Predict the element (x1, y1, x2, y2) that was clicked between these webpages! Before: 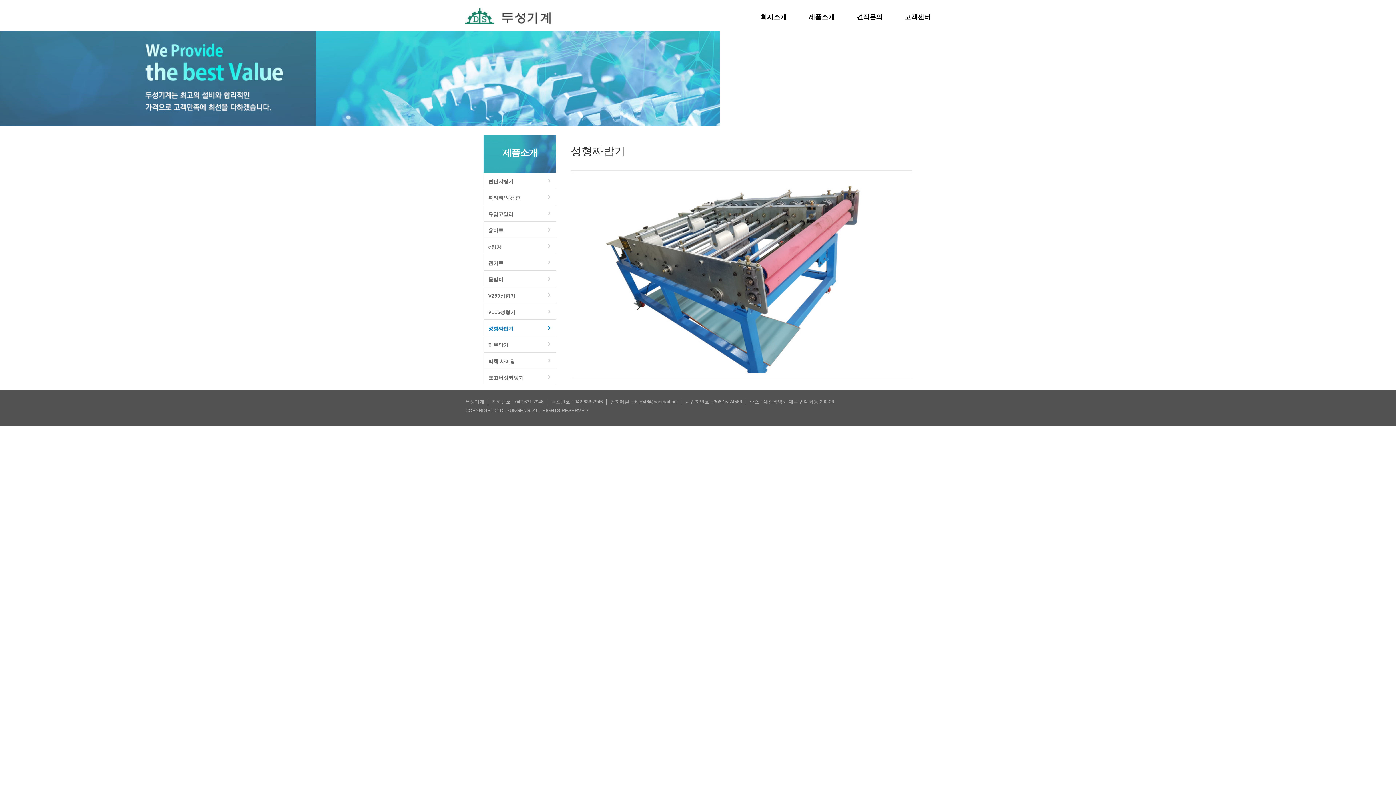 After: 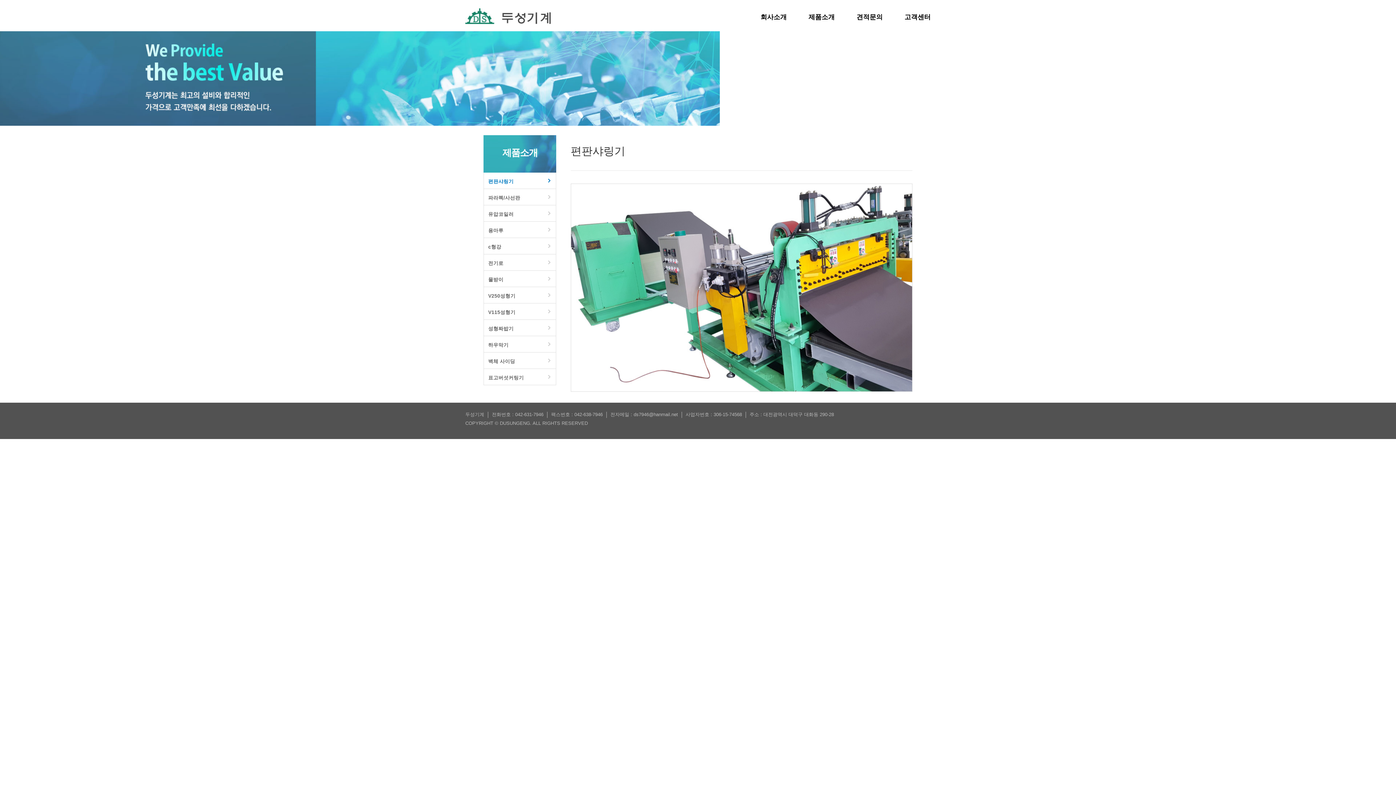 Action: bbox: (808, 12, 834, 31) label: 제품소개